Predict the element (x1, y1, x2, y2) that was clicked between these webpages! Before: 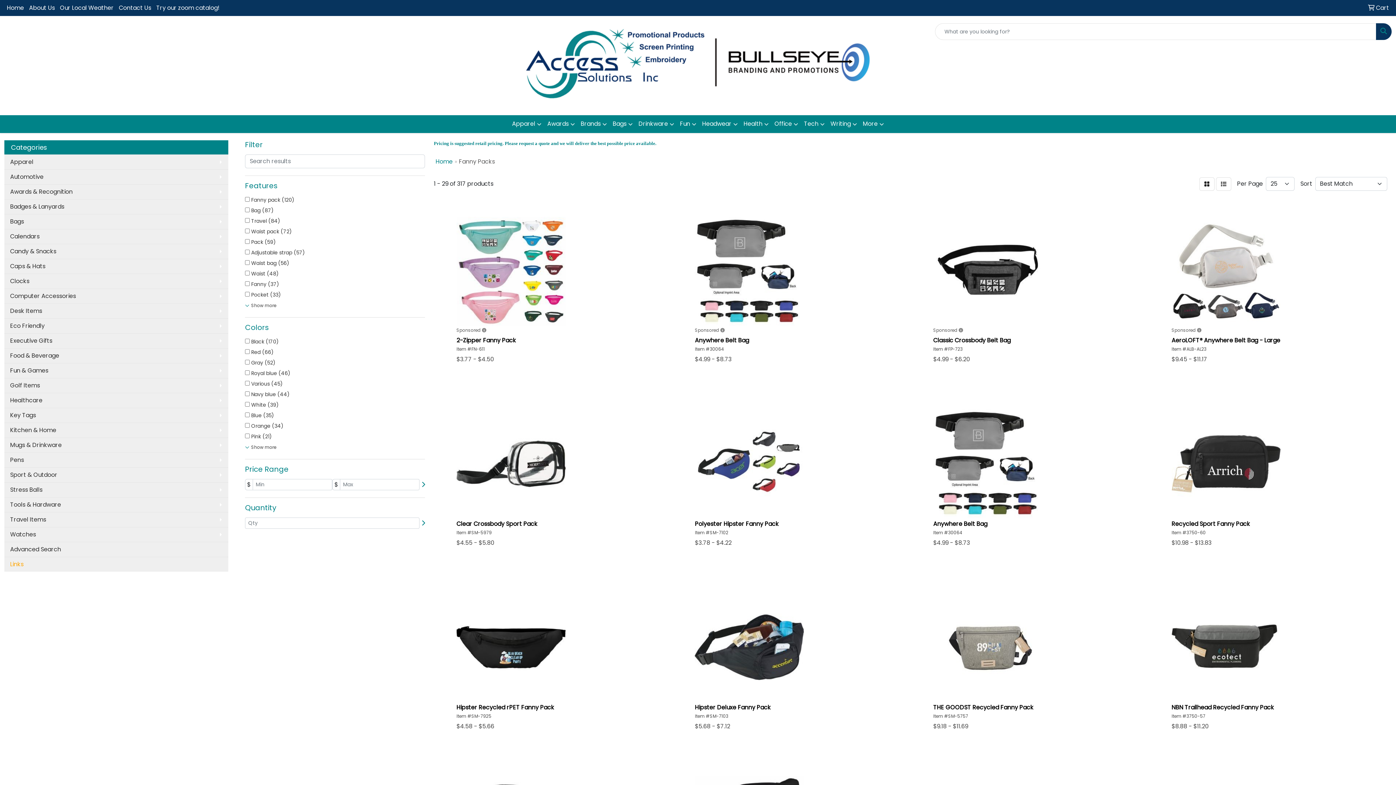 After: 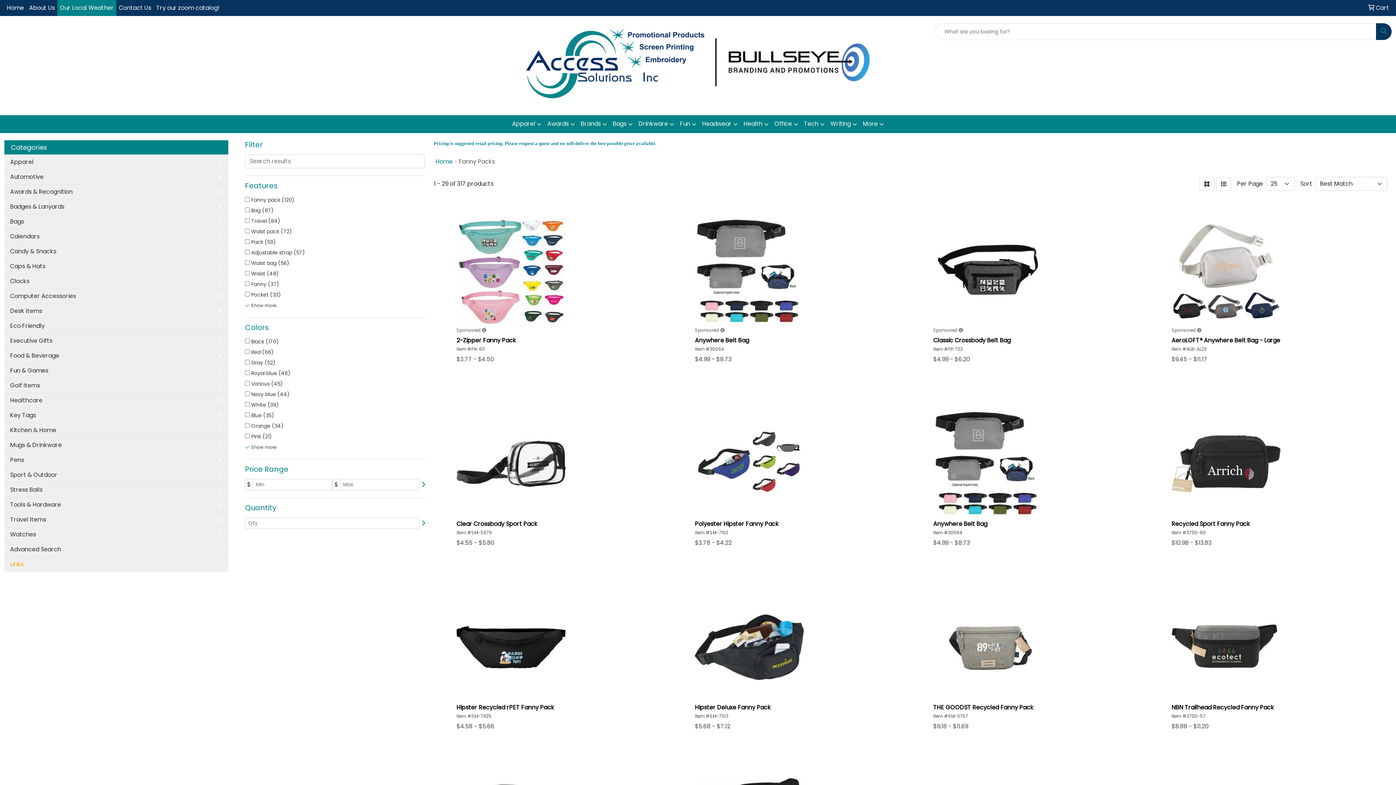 Action: label: Our Local Weather bbox: (57, 0, 116, 16)